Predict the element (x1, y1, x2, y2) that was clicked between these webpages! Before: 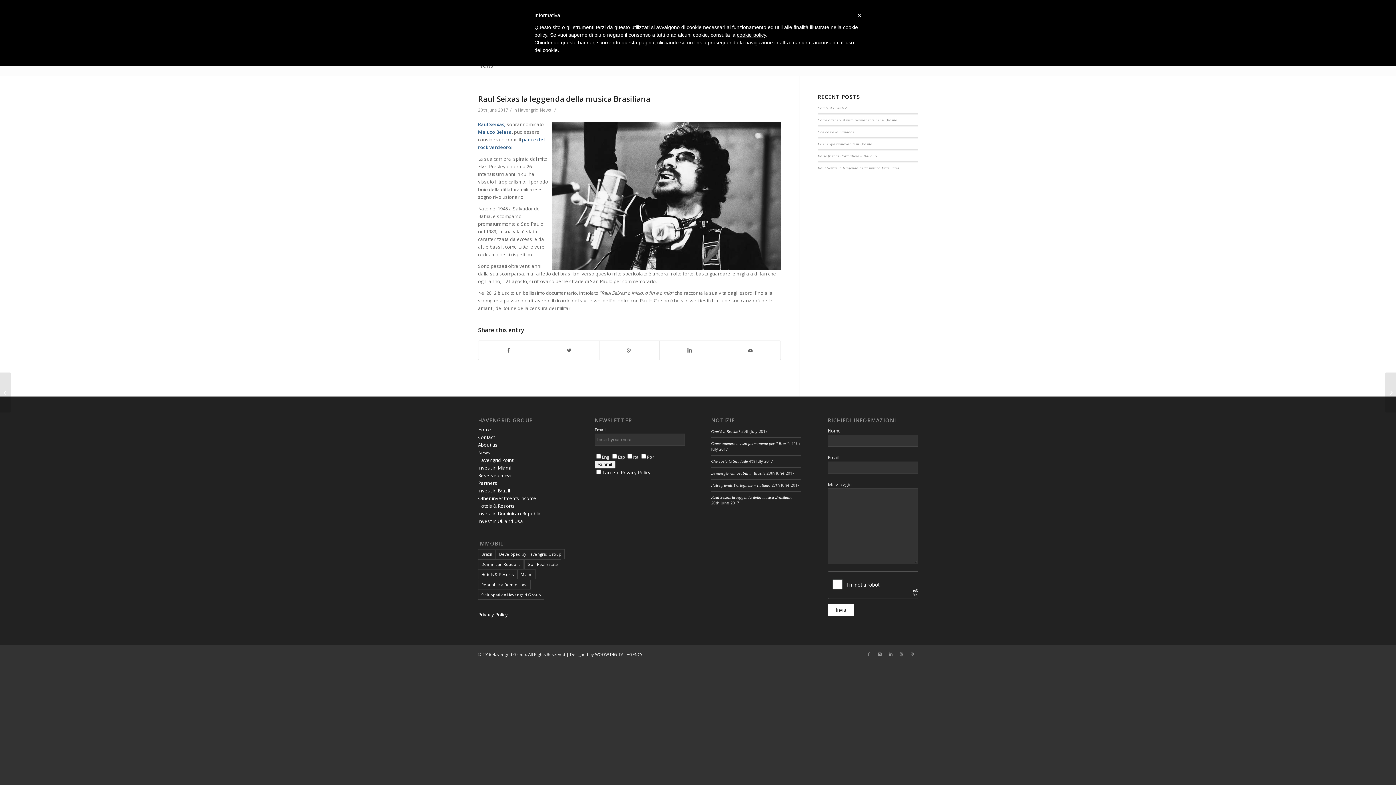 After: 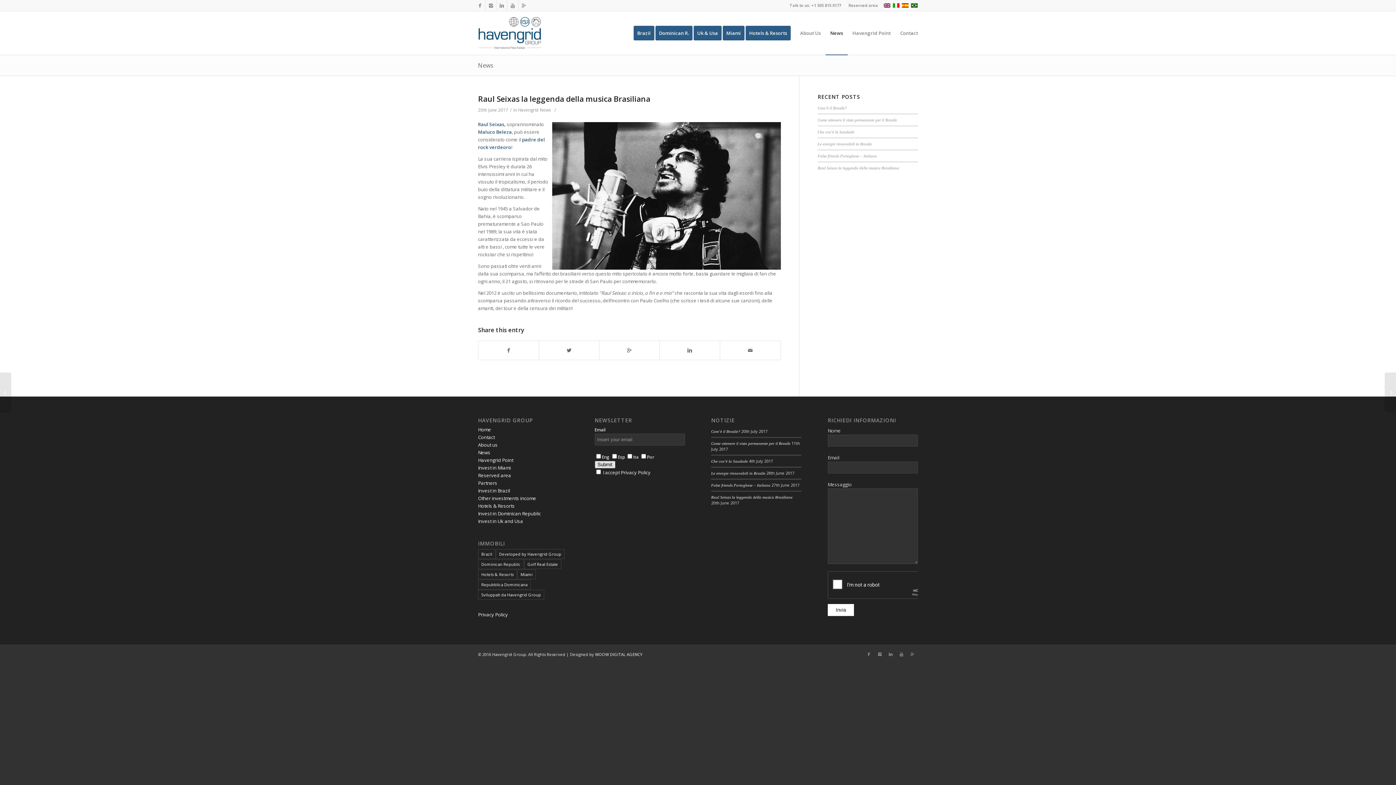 Action: bbox: (594, 461, 615, 468) label: Submit